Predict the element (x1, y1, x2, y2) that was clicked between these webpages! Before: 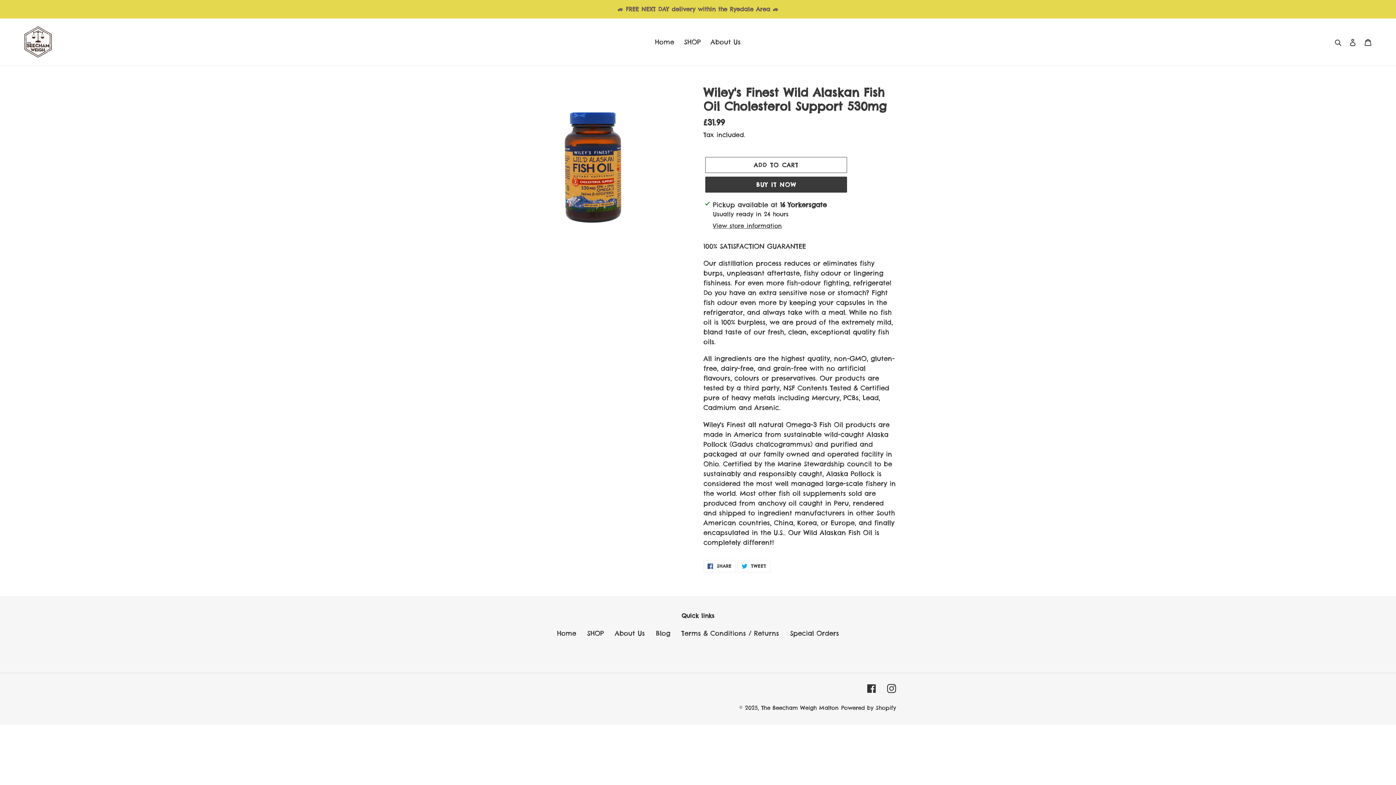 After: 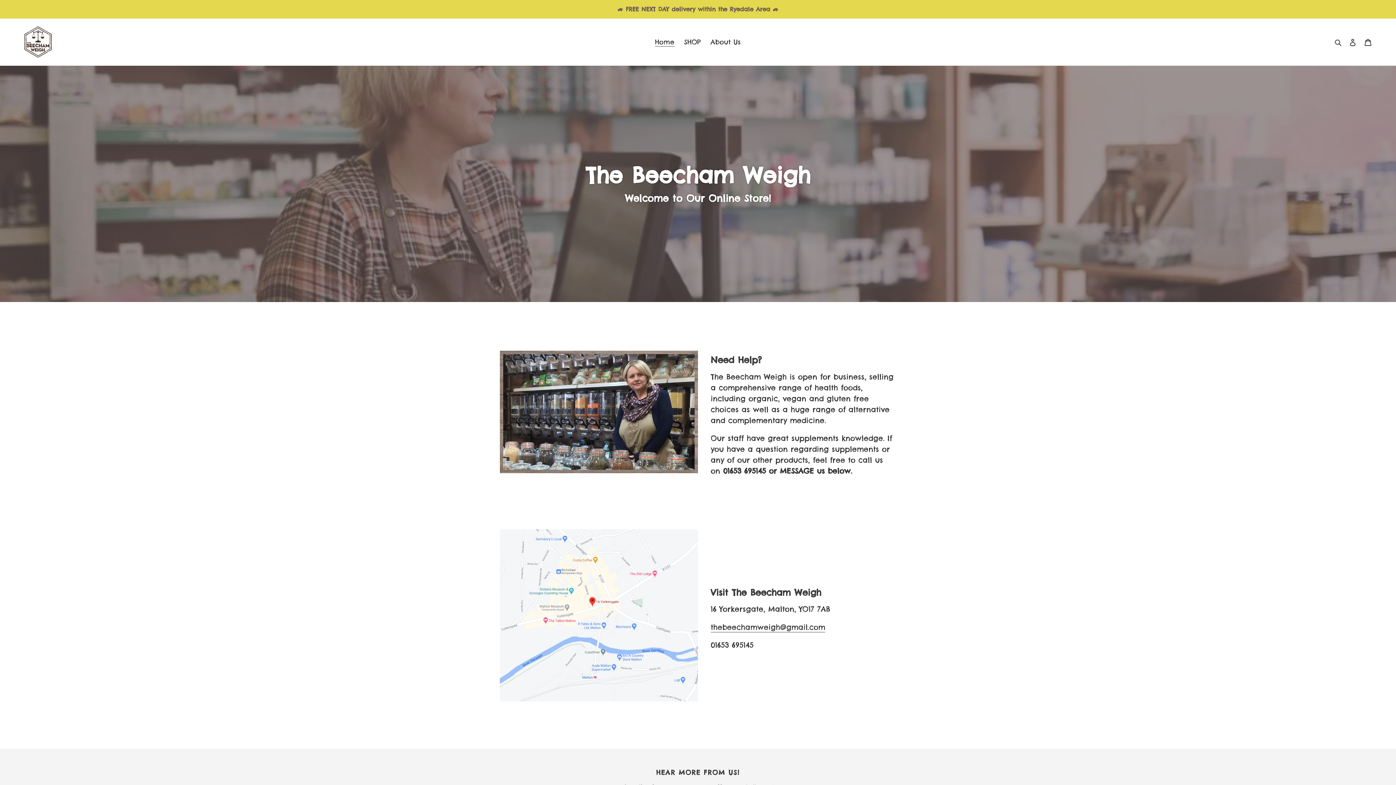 Action: bbox: (651, 36, 678, 48) label: Home